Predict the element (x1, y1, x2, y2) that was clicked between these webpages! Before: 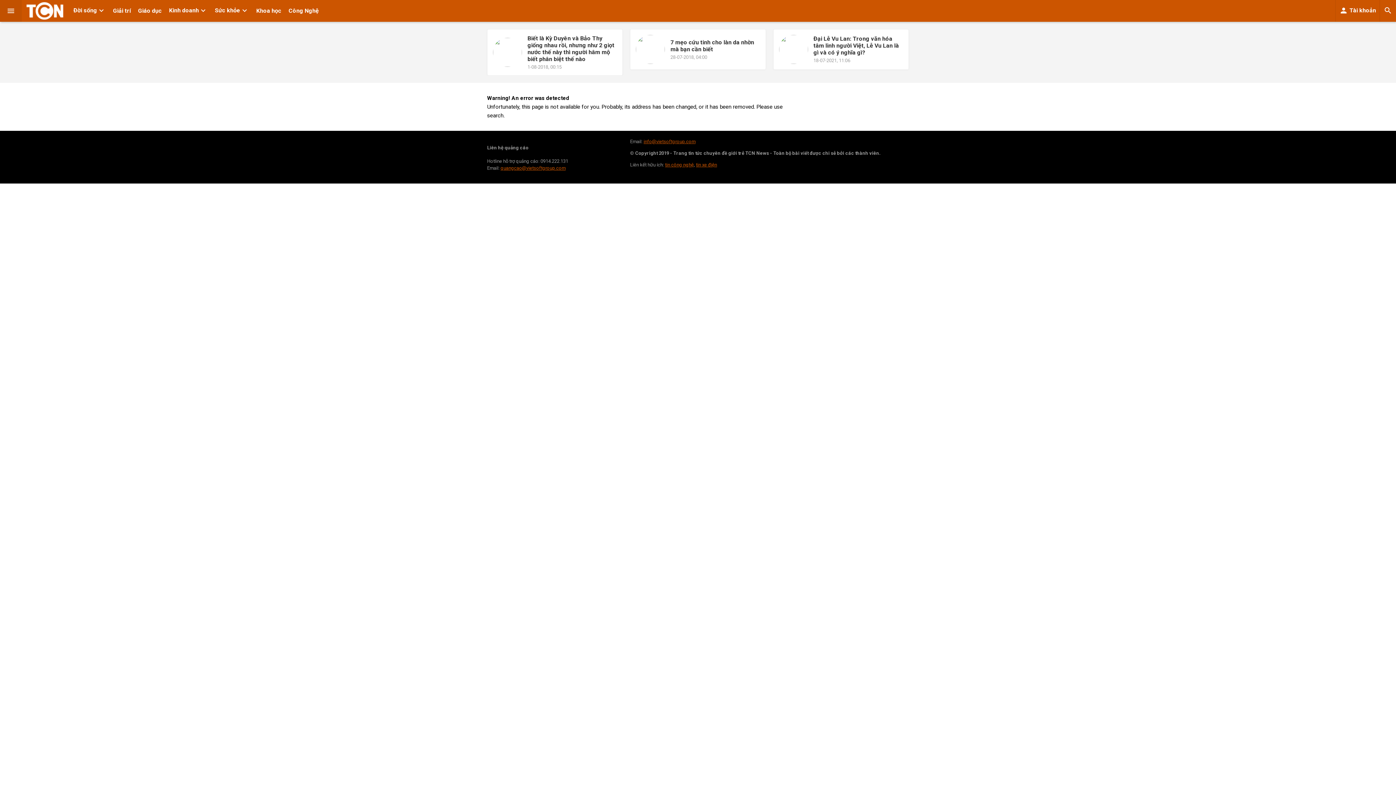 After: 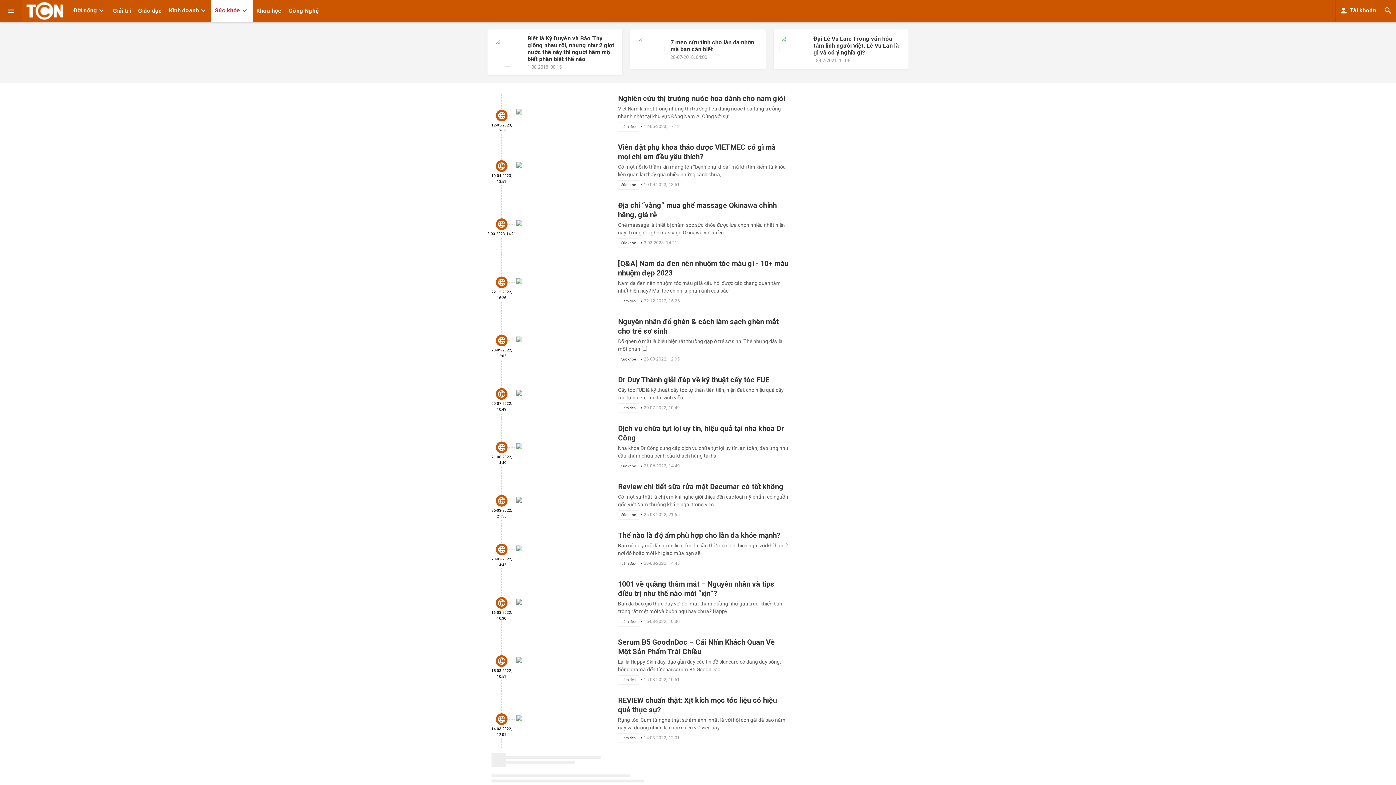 Action: bbox: (211, 0, 252, 21) label: Sức khỏe